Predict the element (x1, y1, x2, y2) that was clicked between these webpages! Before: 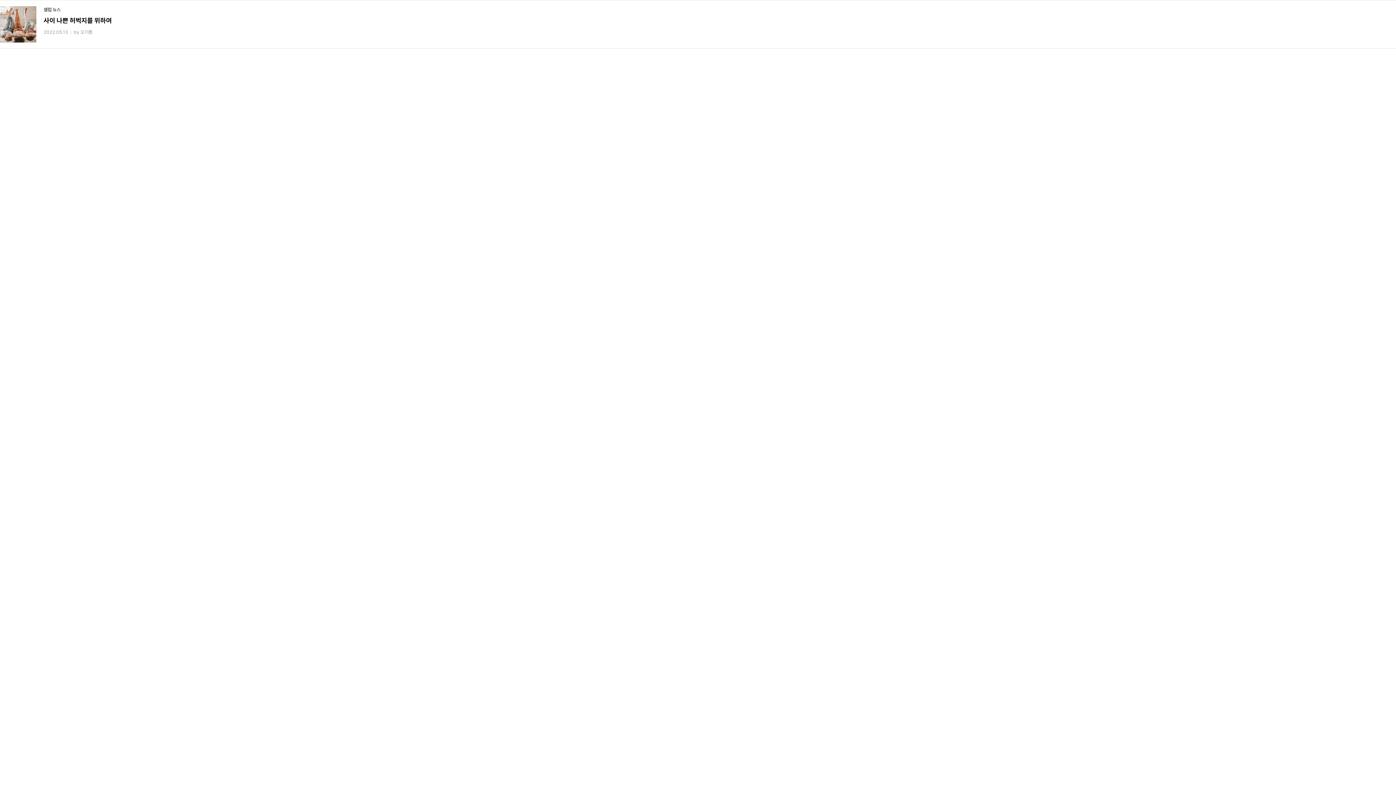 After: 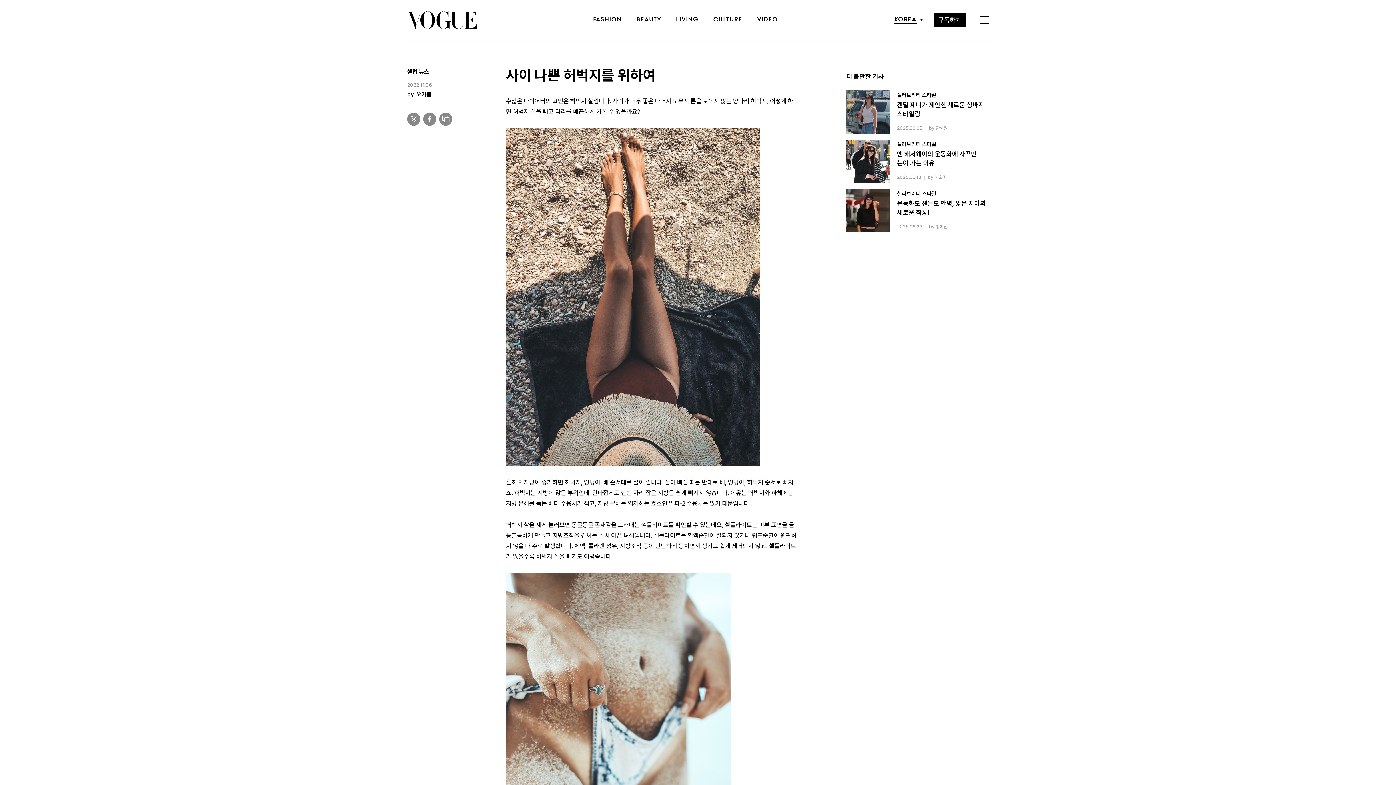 Action: bbox: (0, 6, 1396, 42) label: 셀럽 뉴스

사이 나쁜 허벅지를 위하여

2022.05.13by 오기쁨